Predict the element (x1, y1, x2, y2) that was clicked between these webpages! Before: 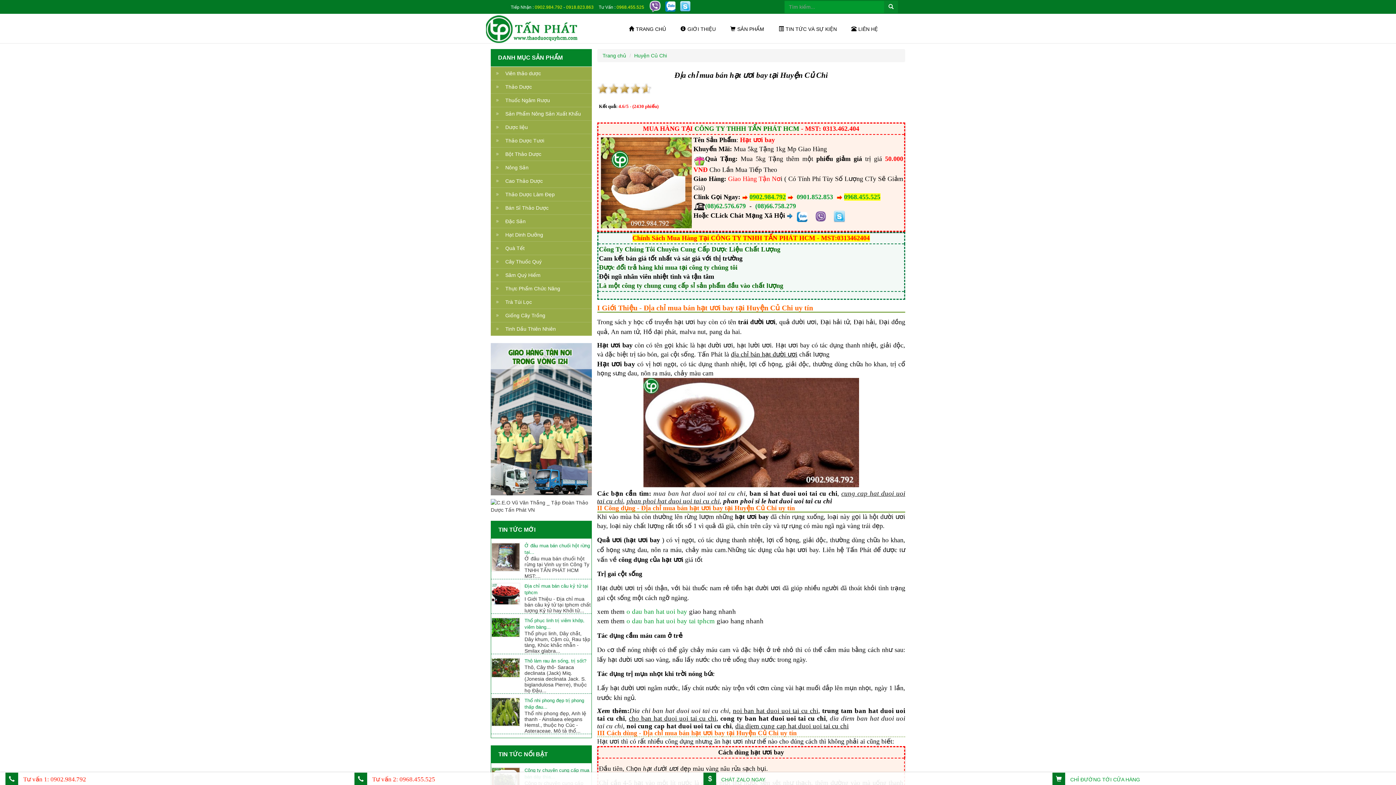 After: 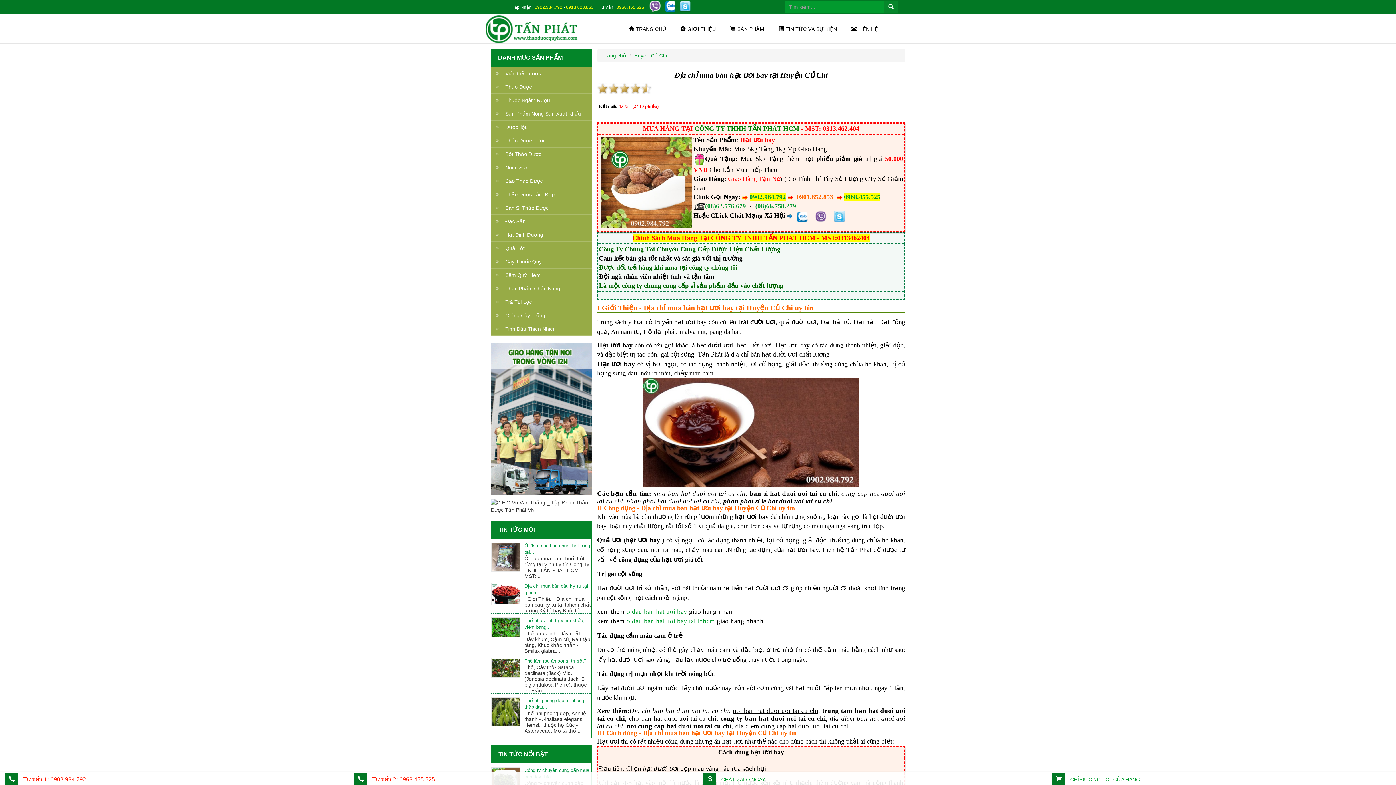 Action: bbox: (796, 193, 833, 200) label: 0901.852.853